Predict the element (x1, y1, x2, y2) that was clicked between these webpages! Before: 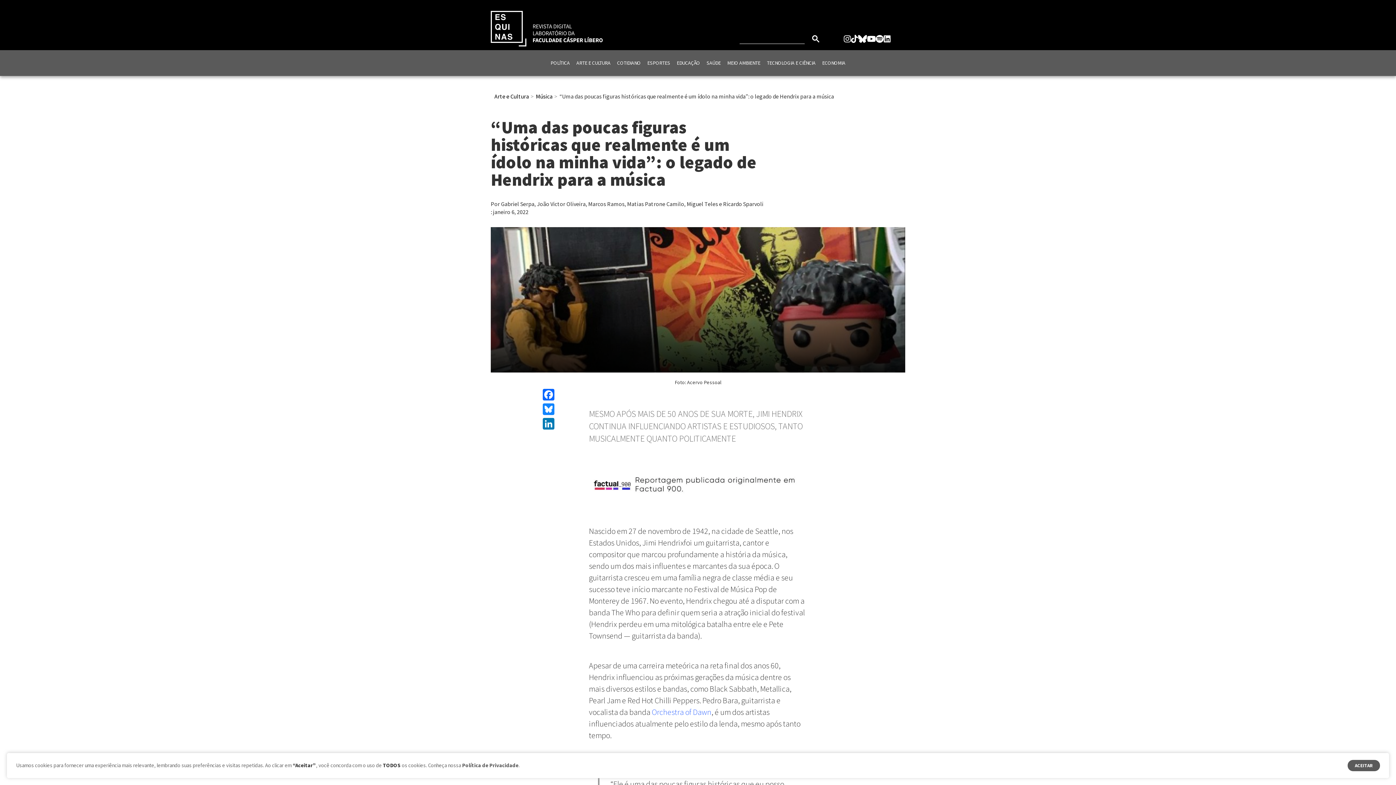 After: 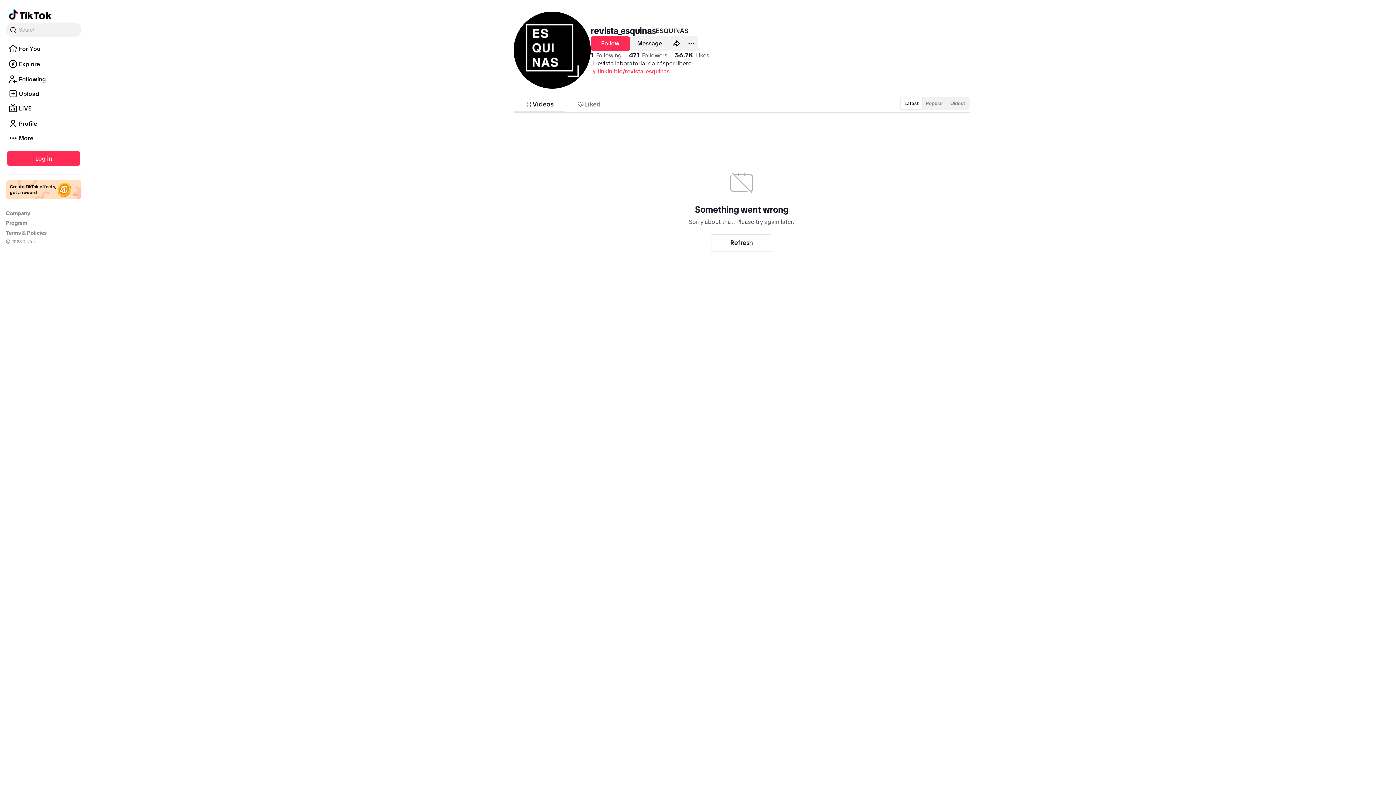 Action: bbox: (851, 34, 858, 42)